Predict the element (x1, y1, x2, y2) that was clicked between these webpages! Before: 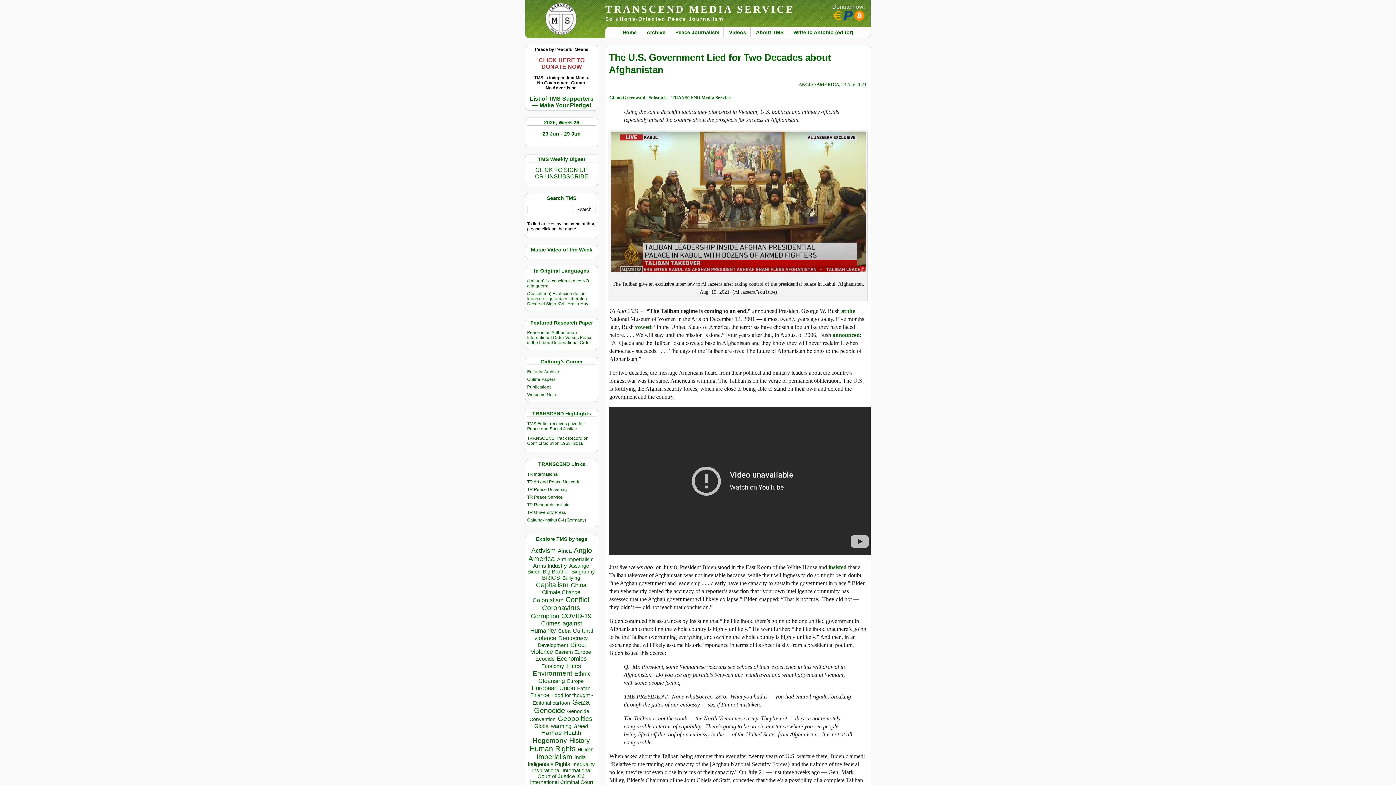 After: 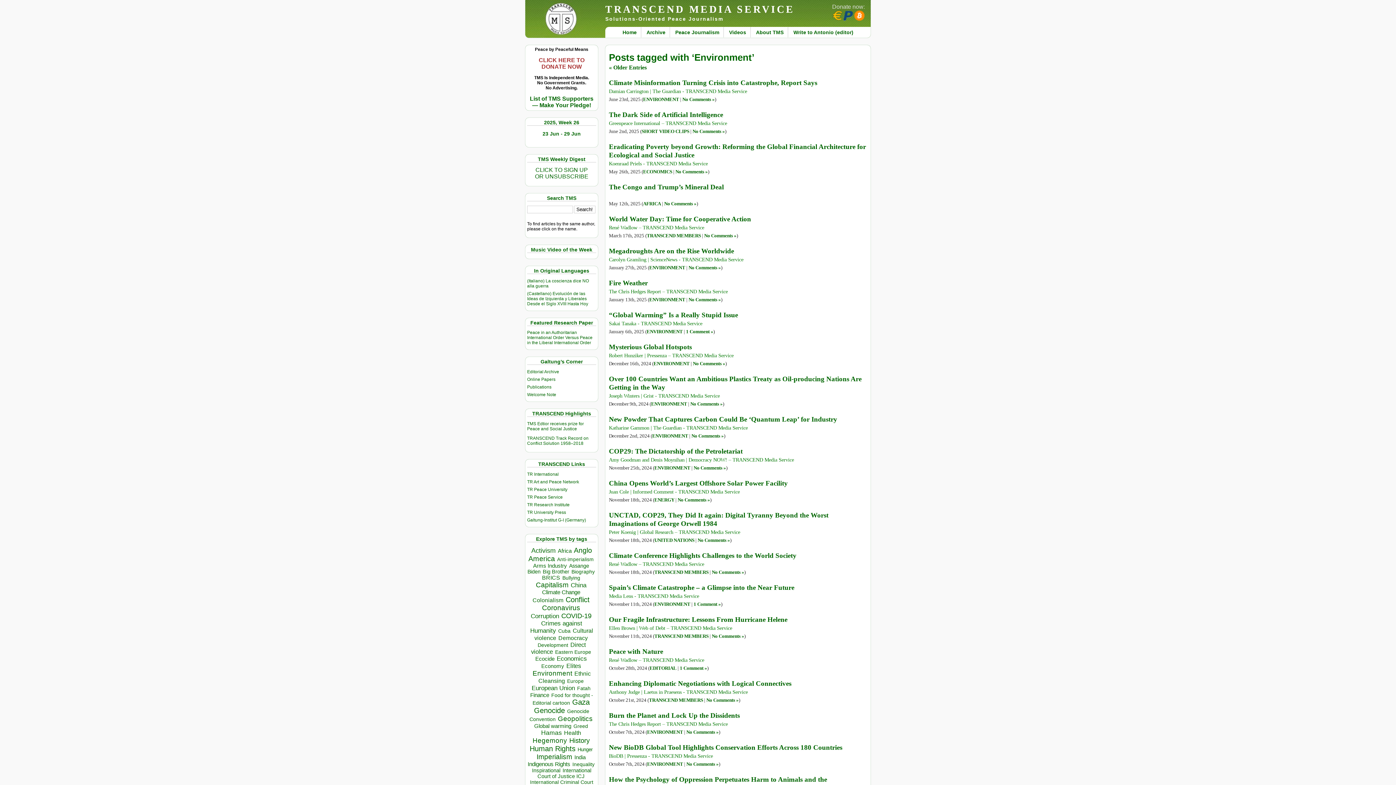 Action: label: Environment (1,107 items) bbox: (532, 669, 572, 677)